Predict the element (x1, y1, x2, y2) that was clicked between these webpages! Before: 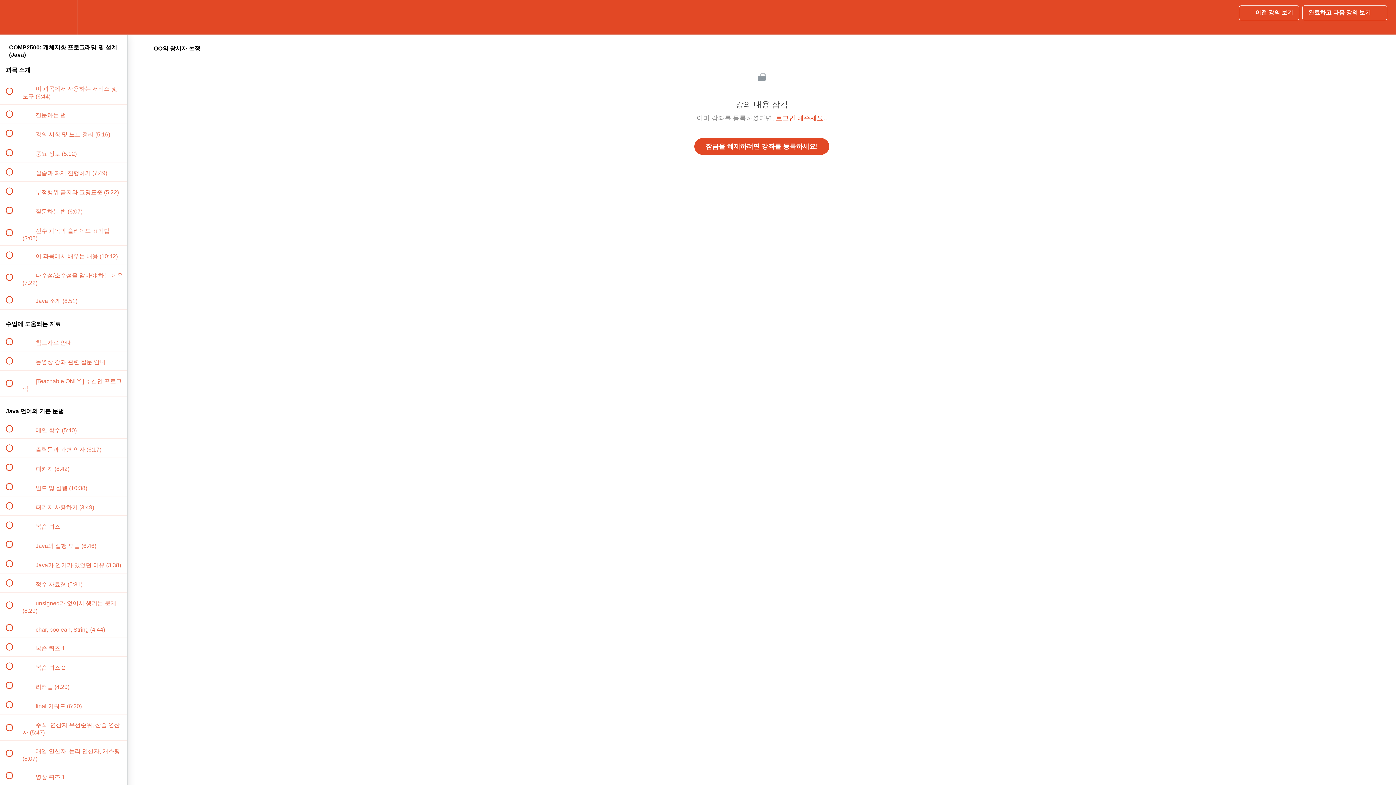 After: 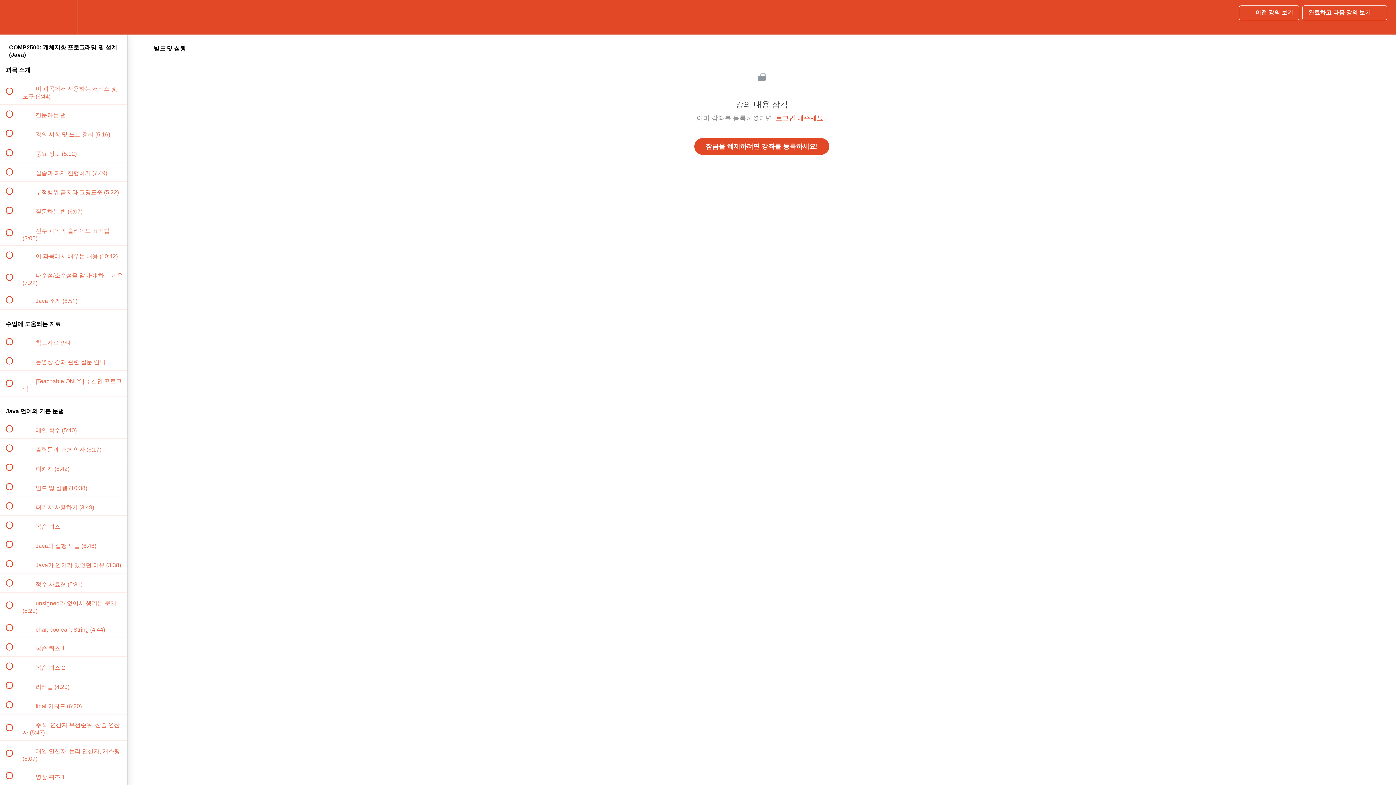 Action: bbox: (0, 477, 127, 496) label:  
 빌드 및 실행 (10:38)